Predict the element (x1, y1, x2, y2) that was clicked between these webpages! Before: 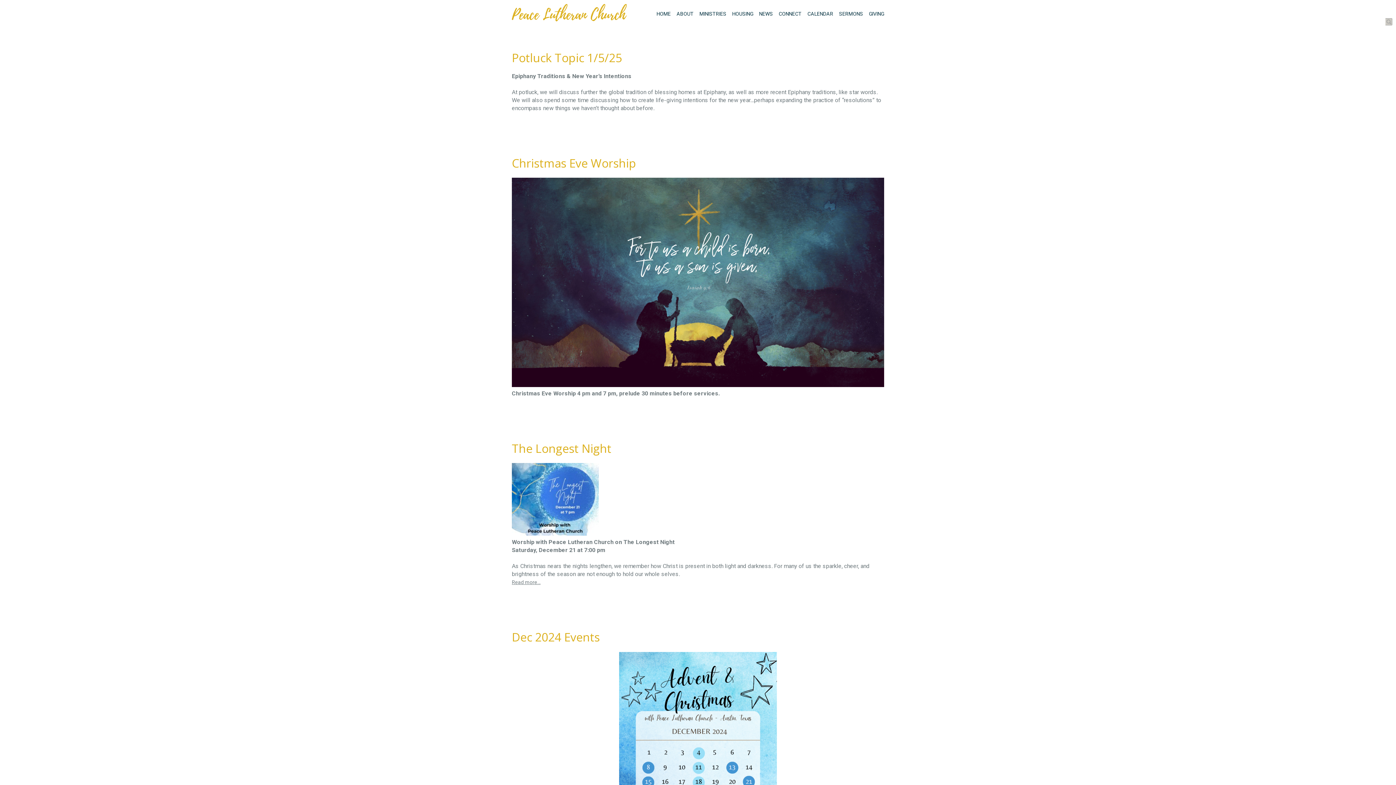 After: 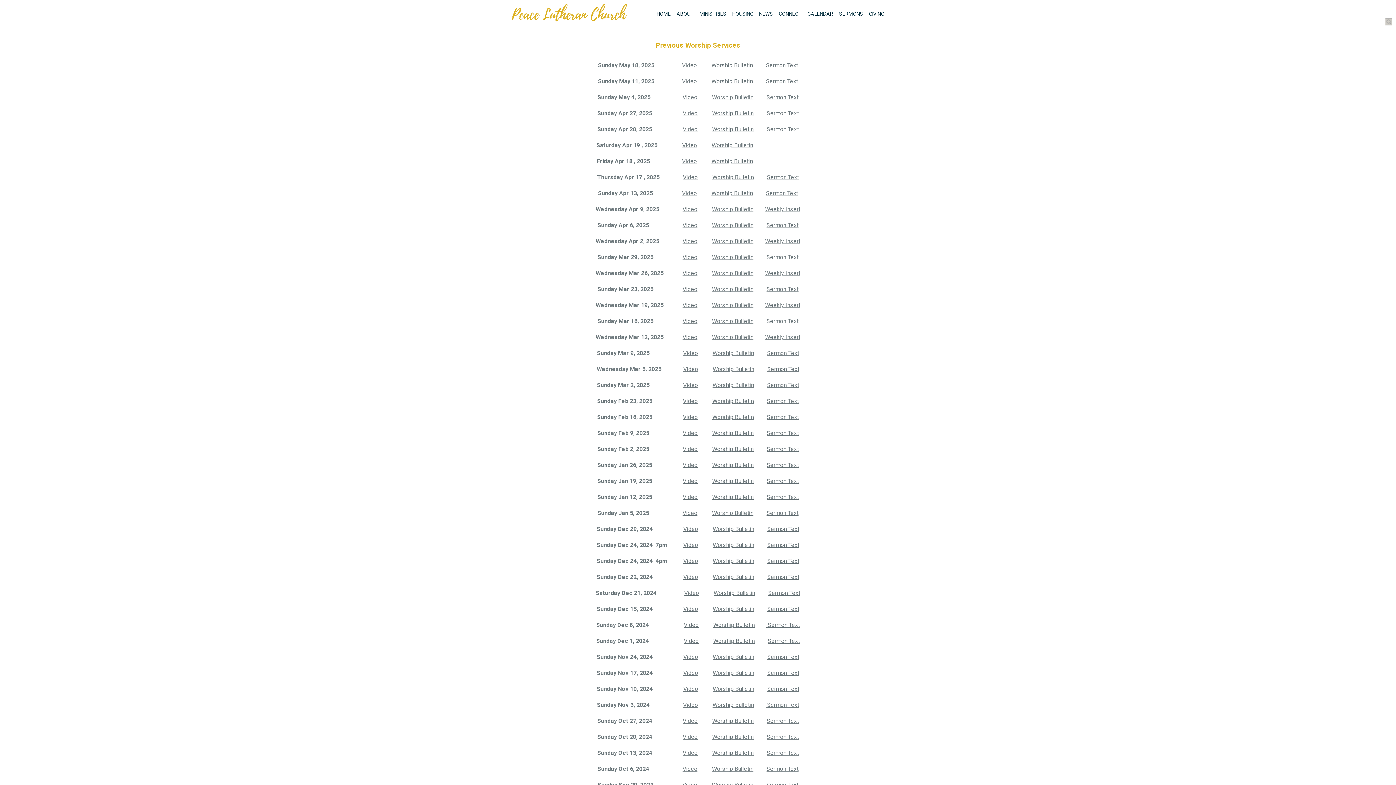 Action: label: SERMONS bbox: (837, 10, 865, 22)